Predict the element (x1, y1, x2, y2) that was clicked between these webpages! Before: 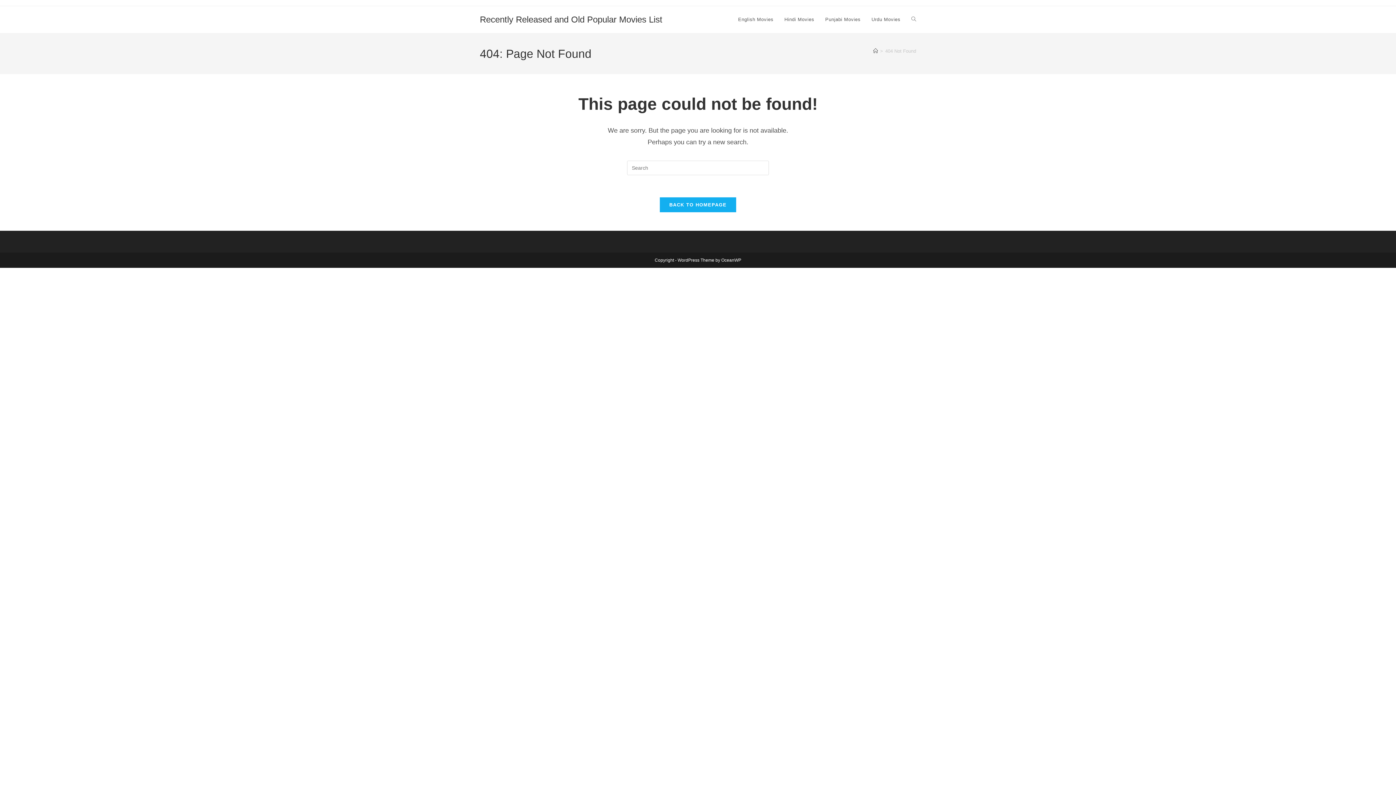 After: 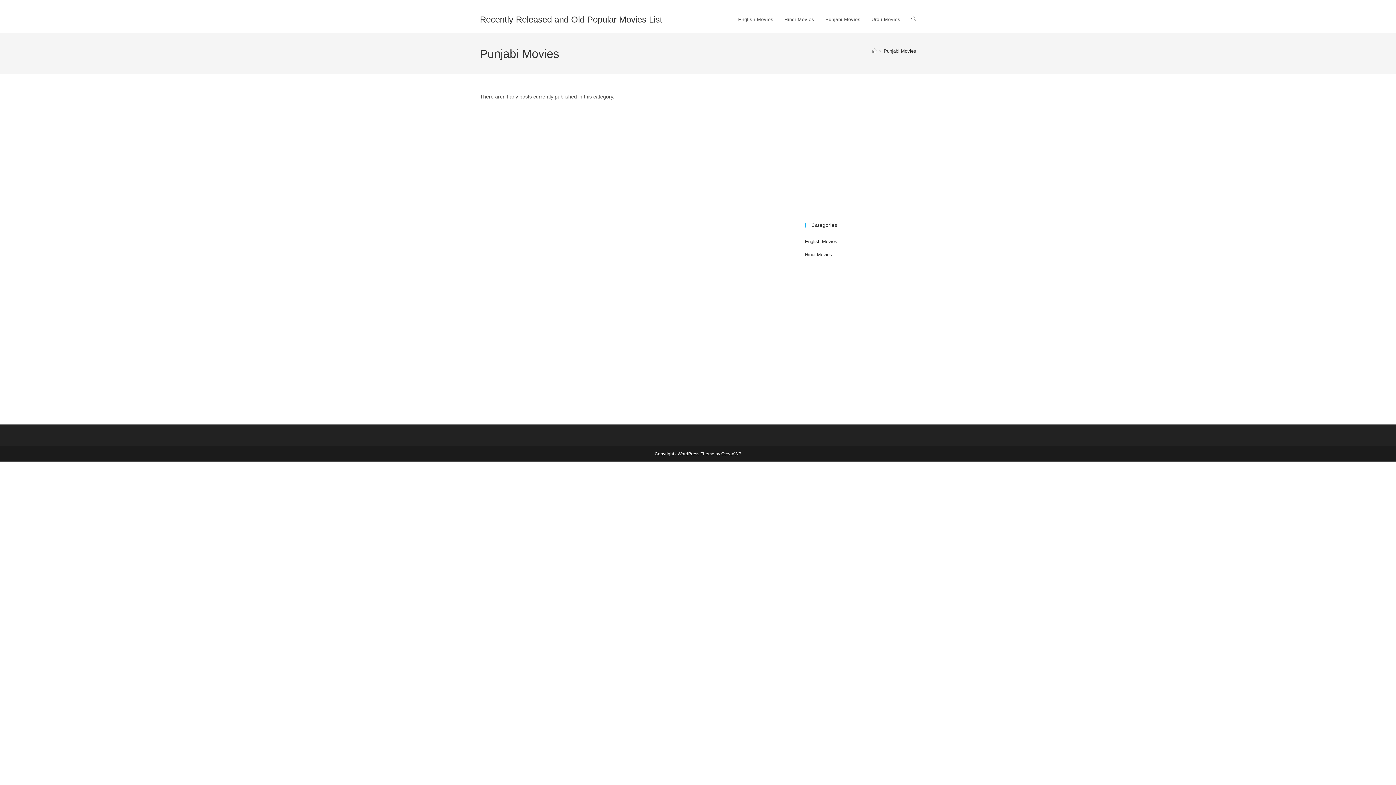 Action: label: Punjabi Movies bbox: (819, 6, 866, 33)